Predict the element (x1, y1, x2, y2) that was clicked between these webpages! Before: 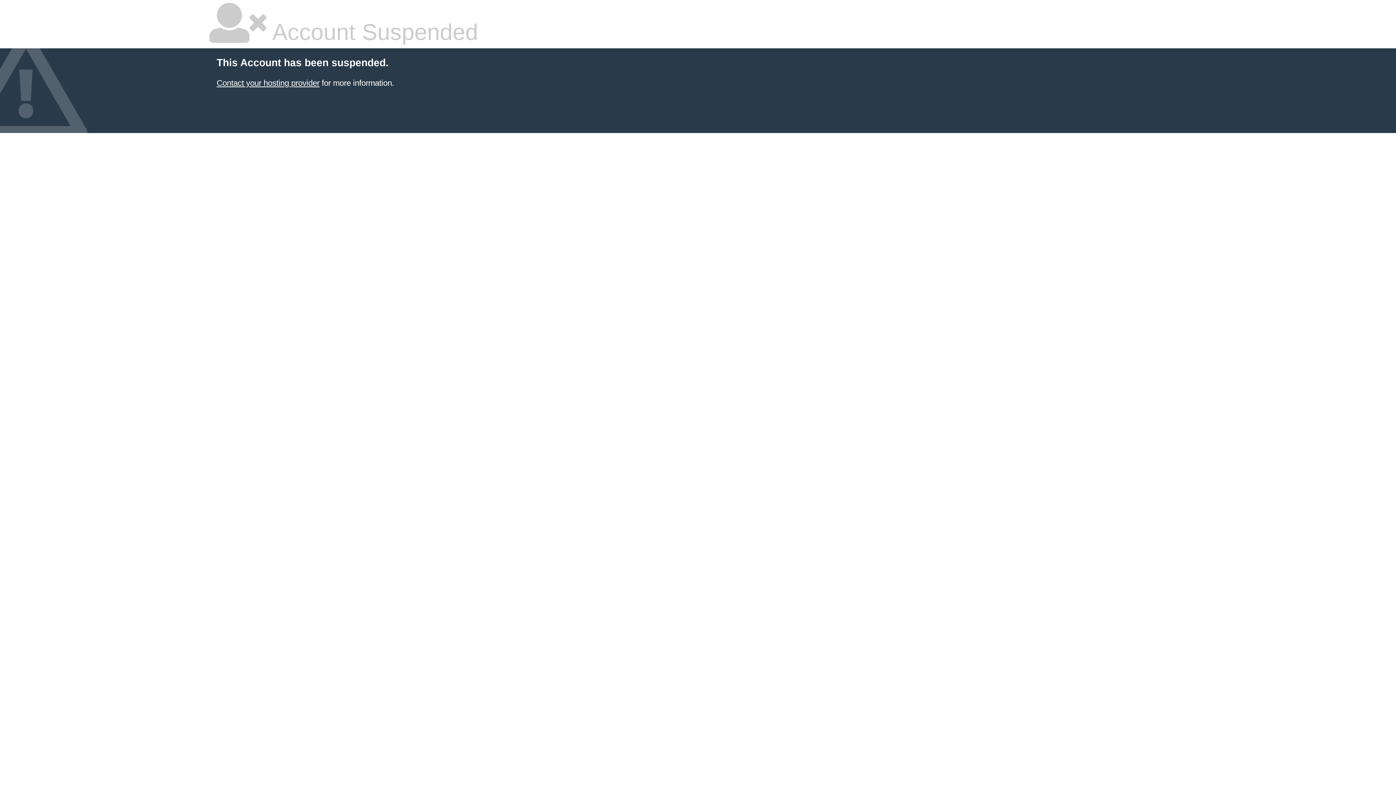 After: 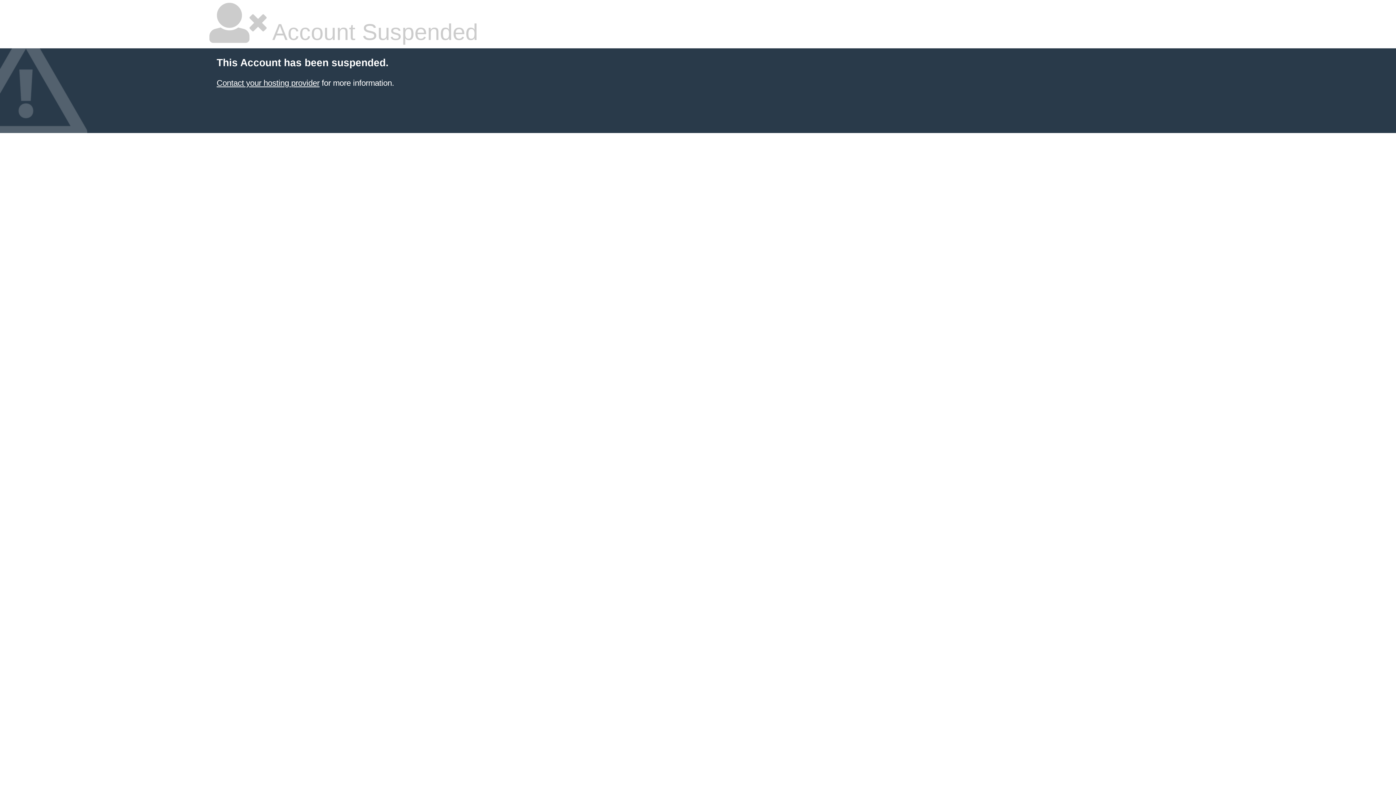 Action: label: Contact your hosting provider bbox: (216, 78, 319, 87)